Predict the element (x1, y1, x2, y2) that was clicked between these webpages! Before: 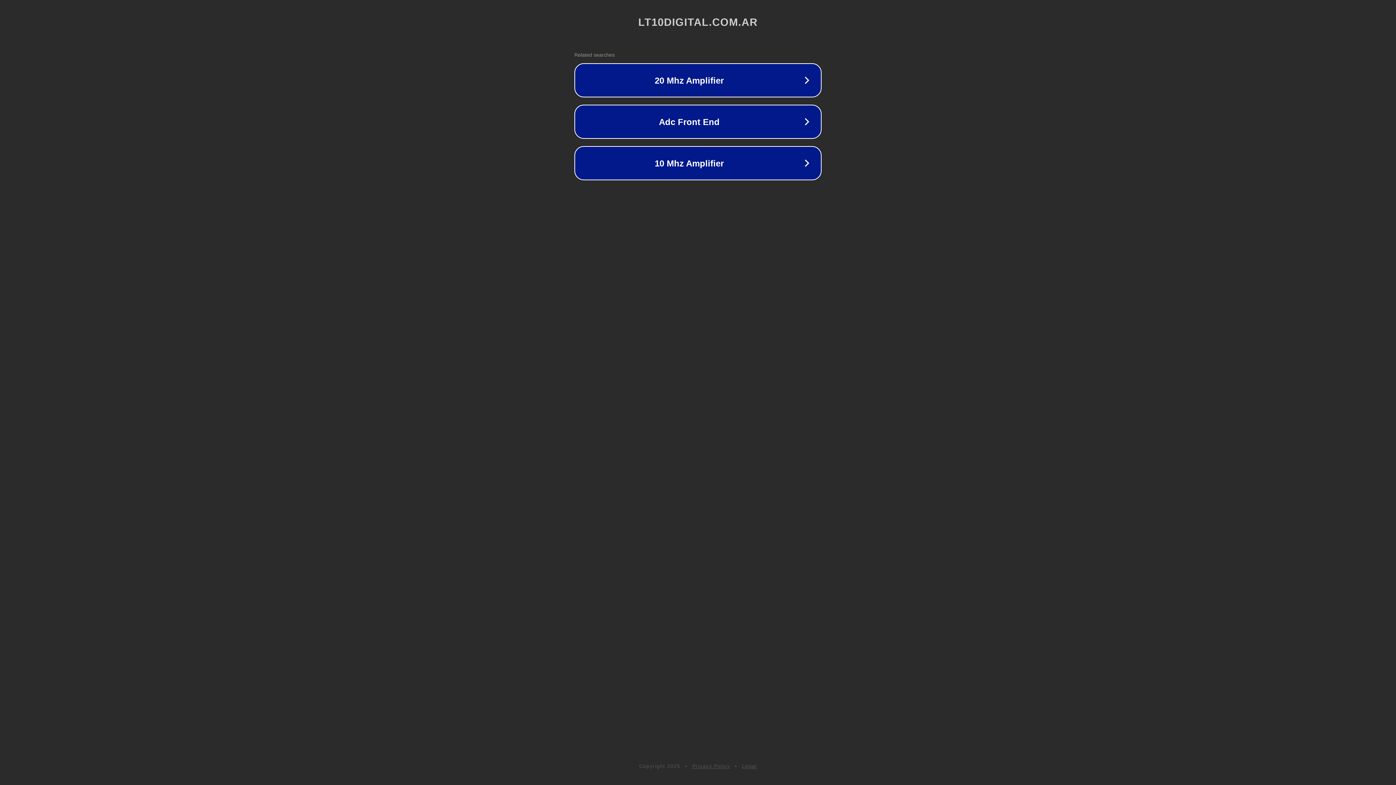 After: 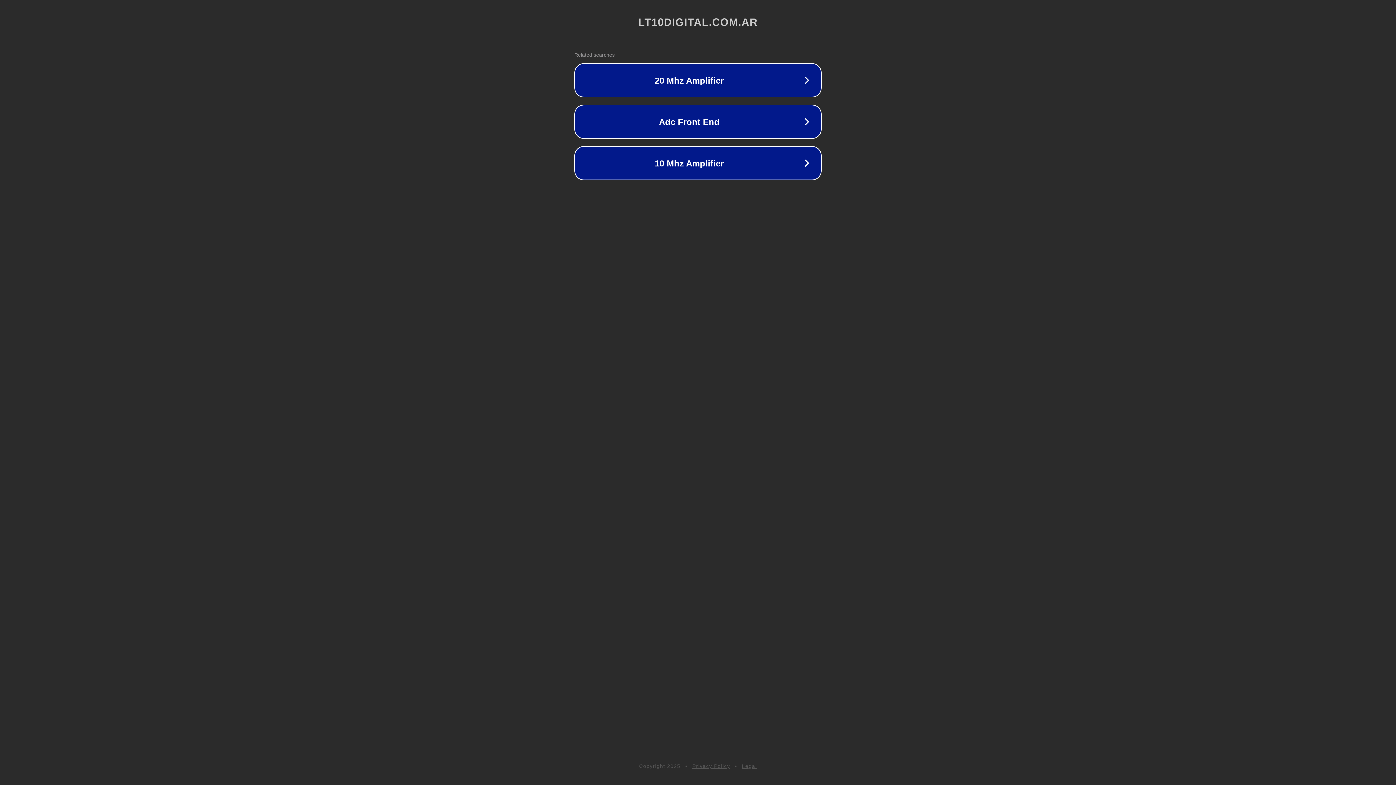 Action: bbox: (742, 763, 757, 769) label: Legal